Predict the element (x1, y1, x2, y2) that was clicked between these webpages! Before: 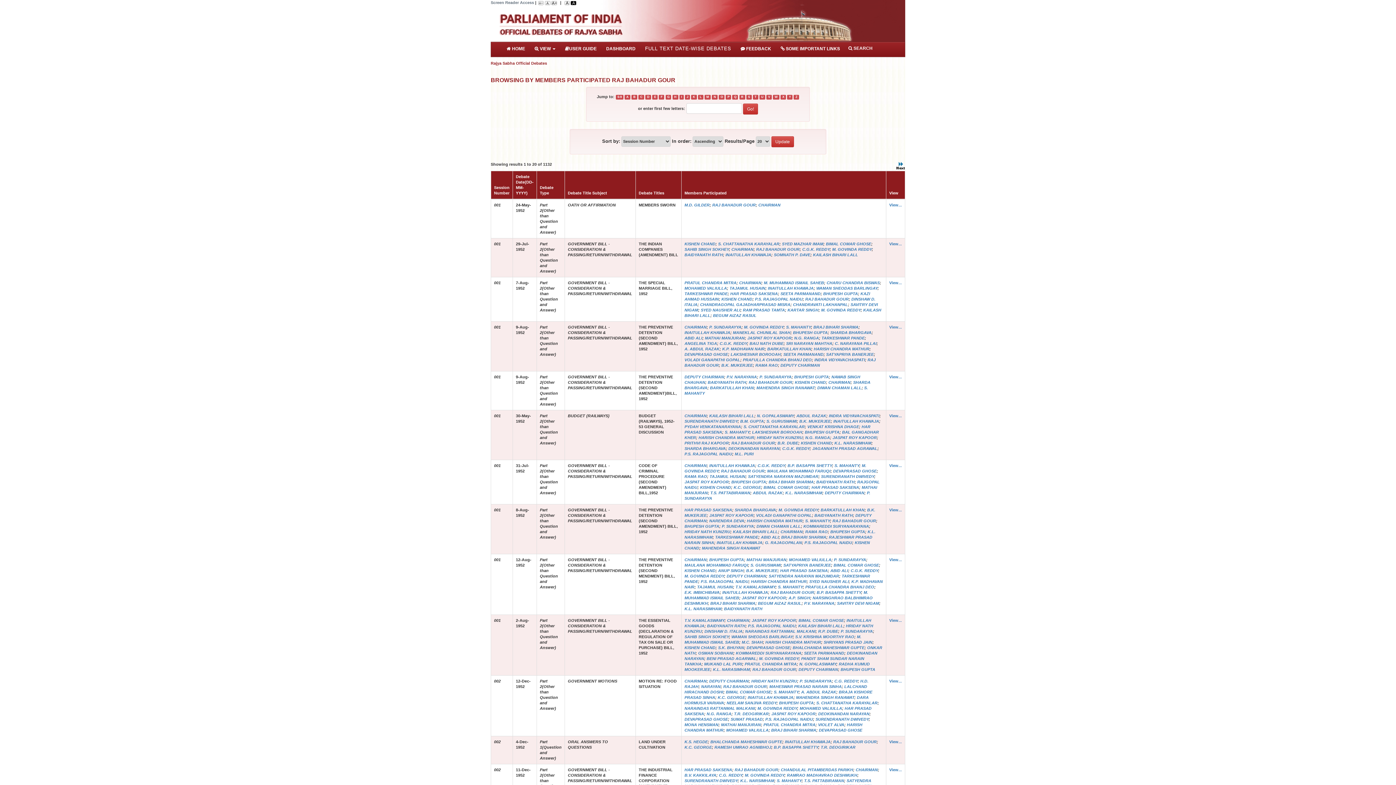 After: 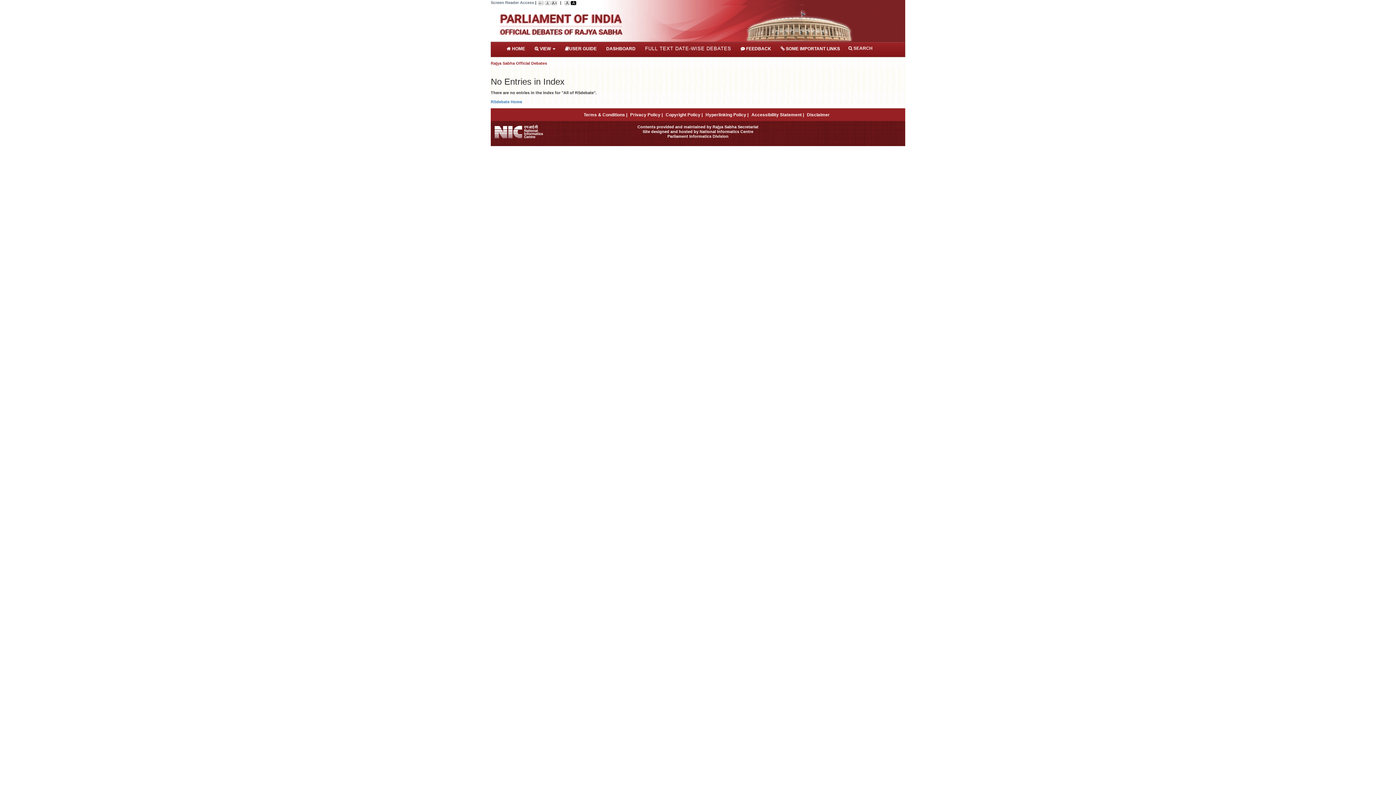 Action: label: O bbox: (719, 95, 724, 99)